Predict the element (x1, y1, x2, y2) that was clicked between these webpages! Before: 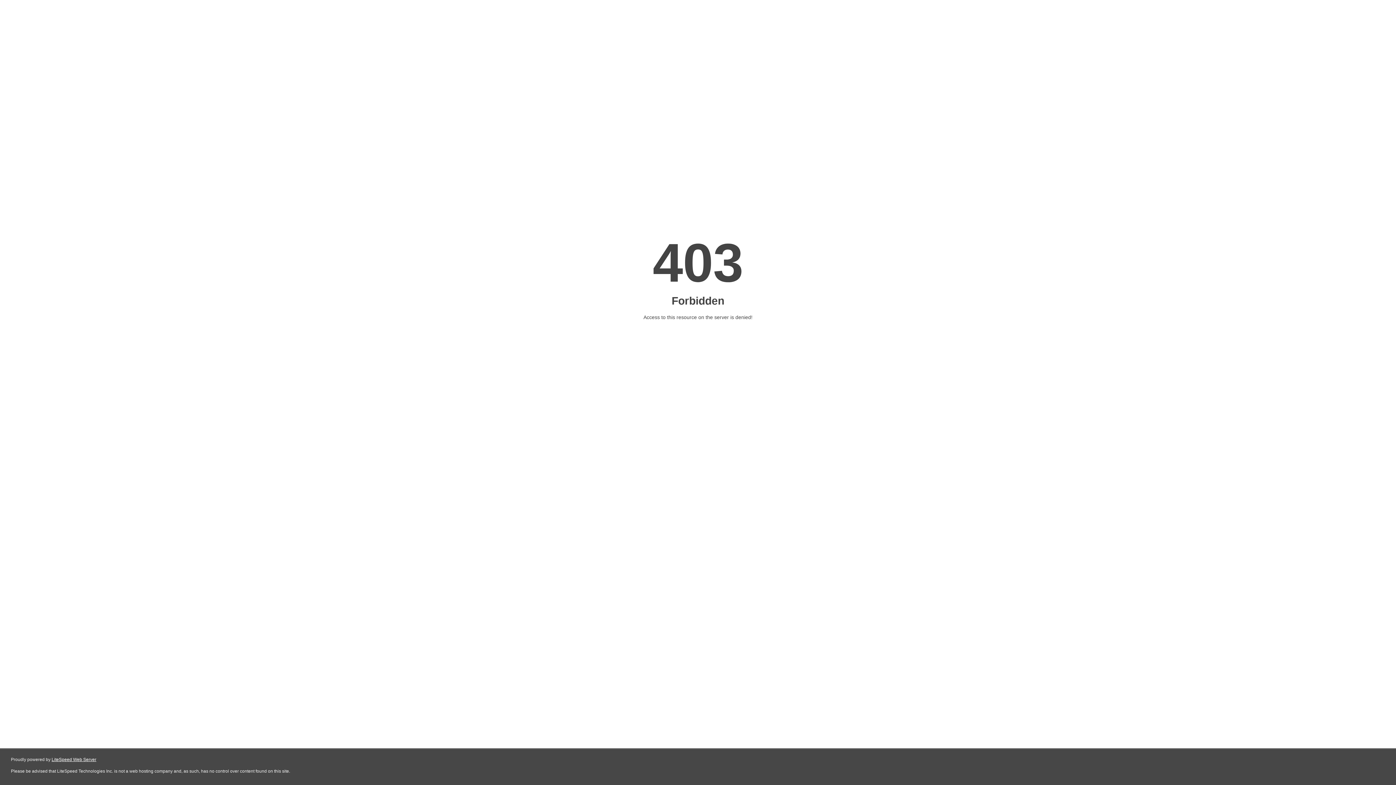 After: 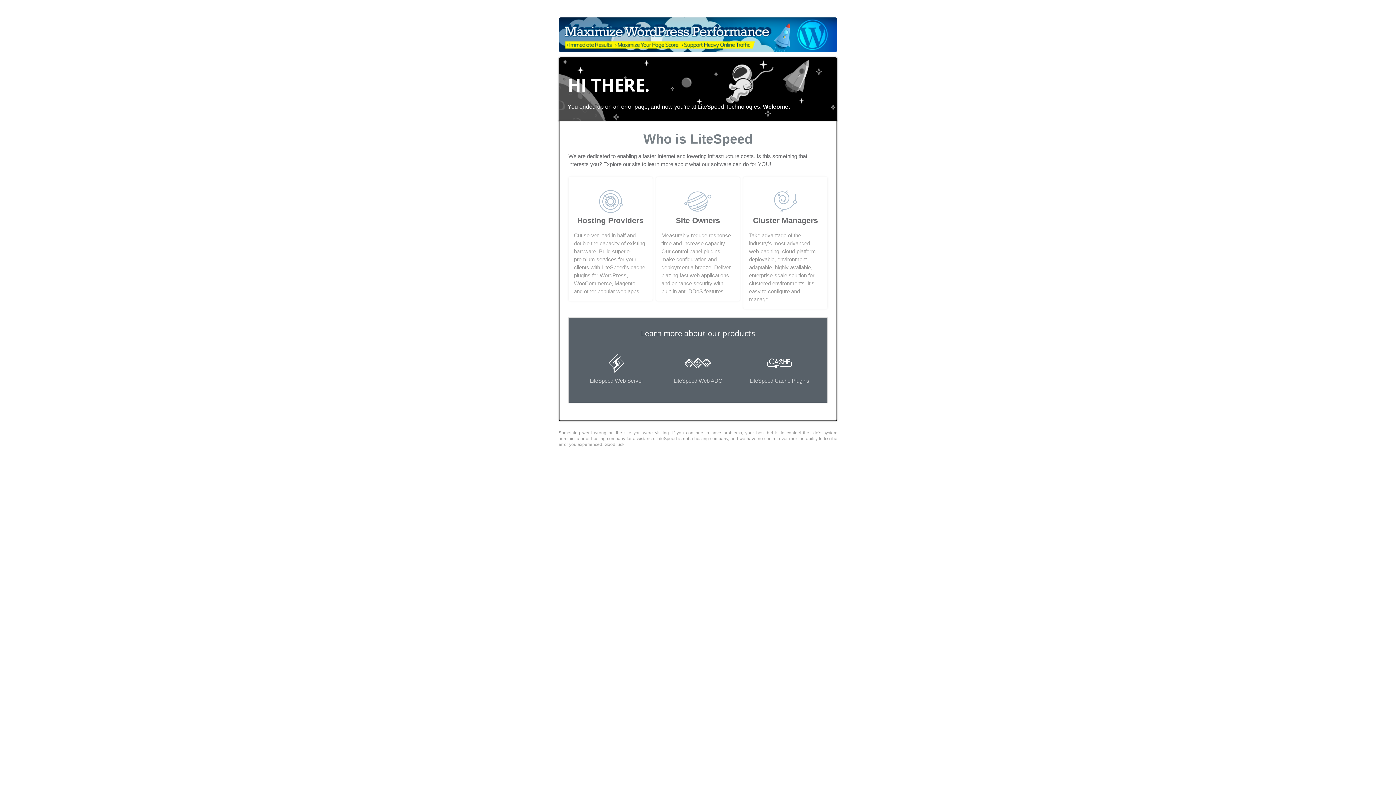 Action: bbox: (51, 757, 96, 762) label: LiteSpeed Web Server